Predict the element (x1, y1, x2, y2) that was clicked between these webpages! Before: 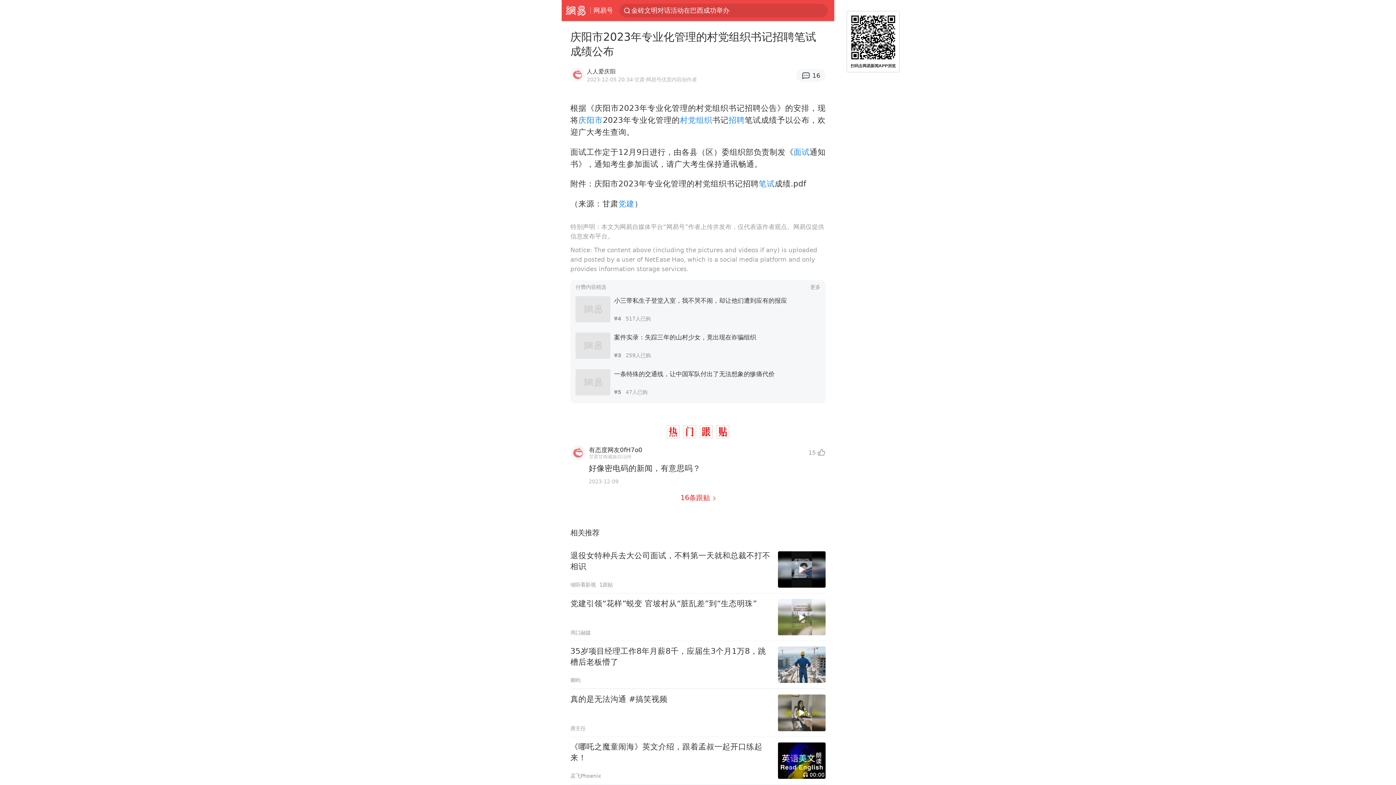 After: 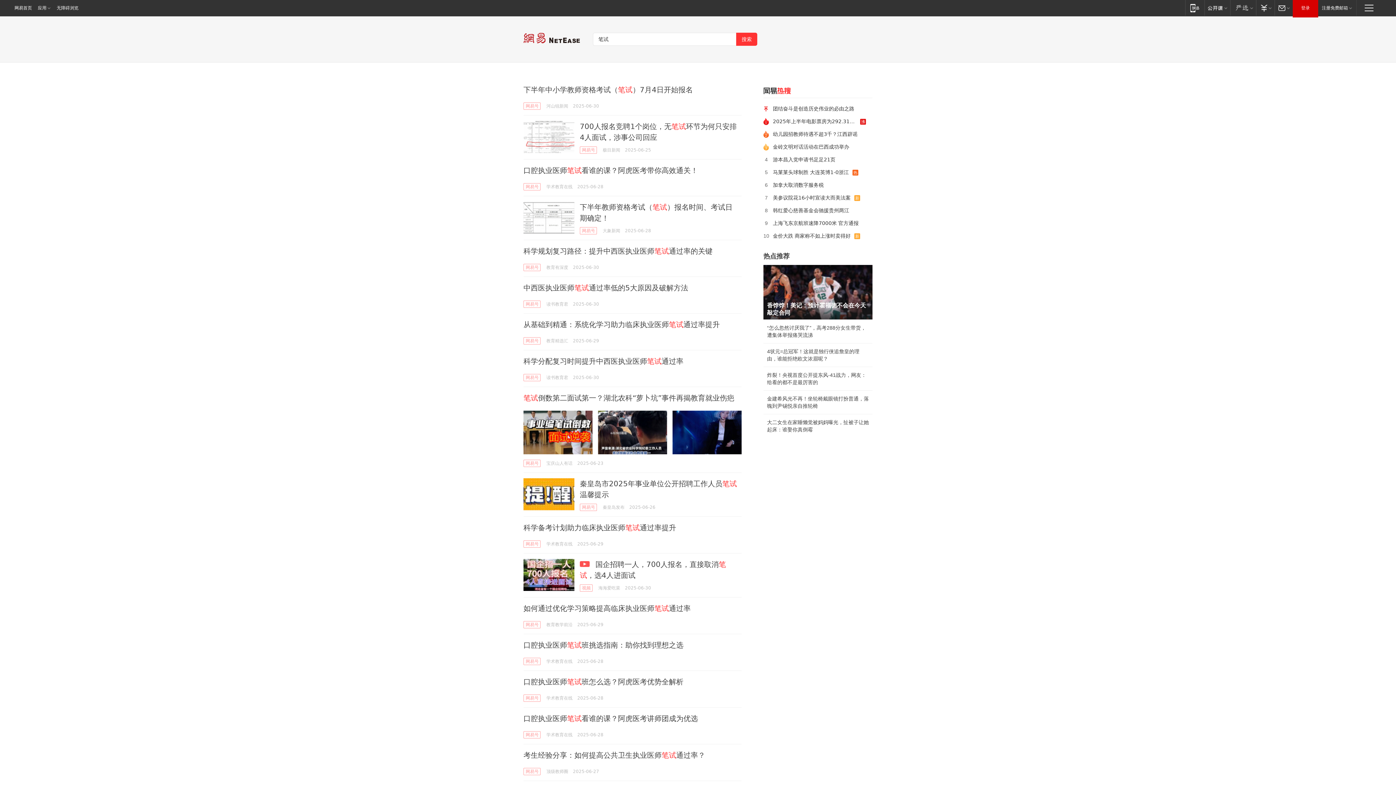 Action: label: 笔试 bbox: (758, 179, 774, 188)